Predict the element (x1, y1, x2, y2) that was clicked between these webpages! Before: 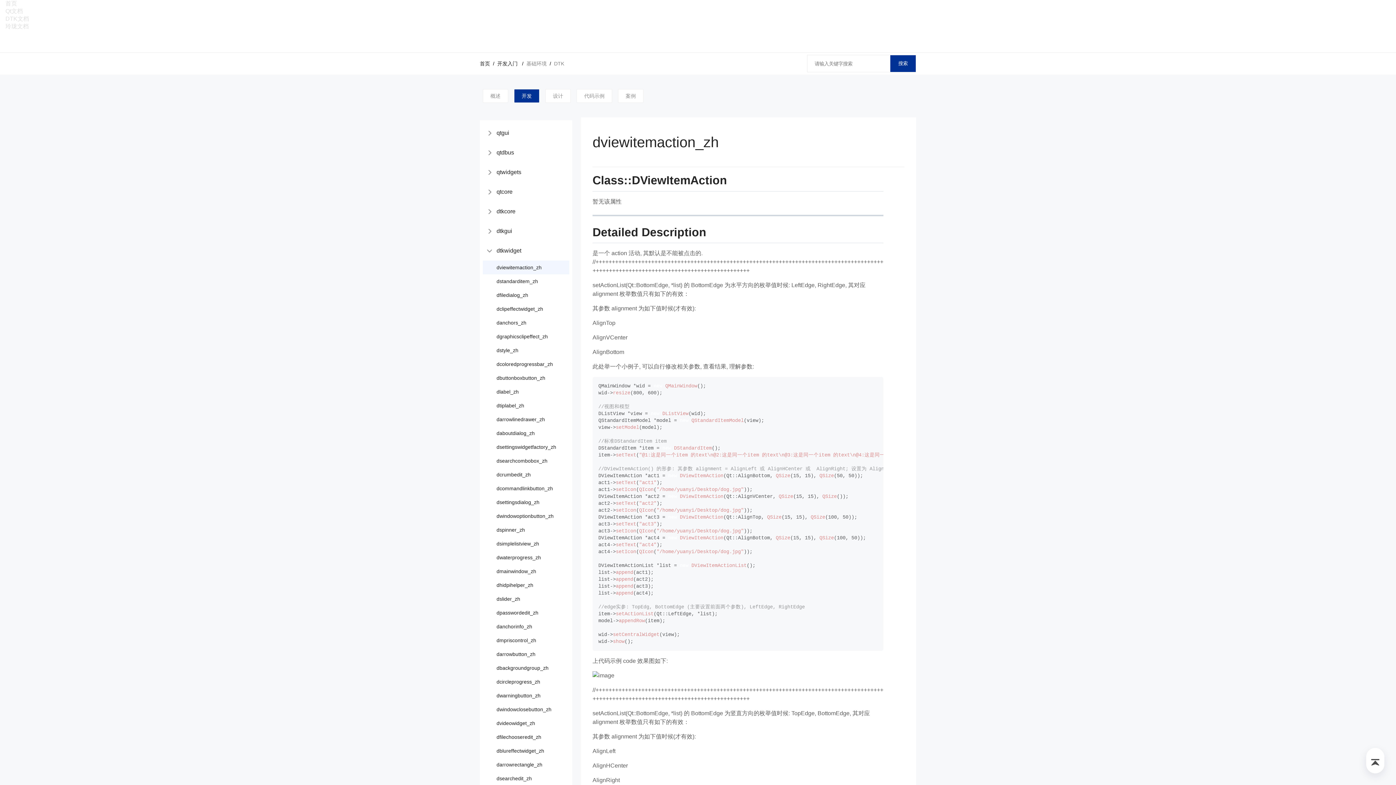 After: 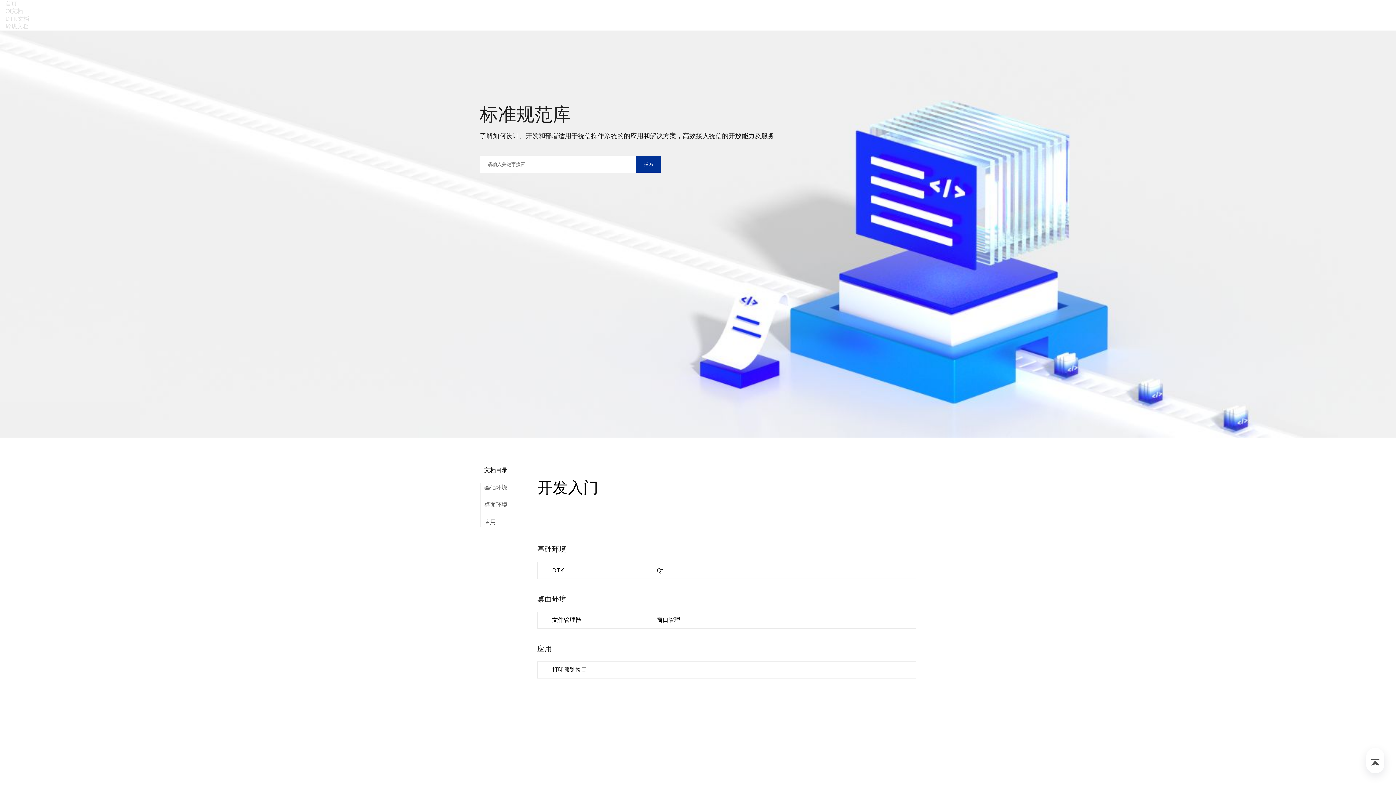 Action: label: 开发入门  bbox: (497, 60, 519, 66)